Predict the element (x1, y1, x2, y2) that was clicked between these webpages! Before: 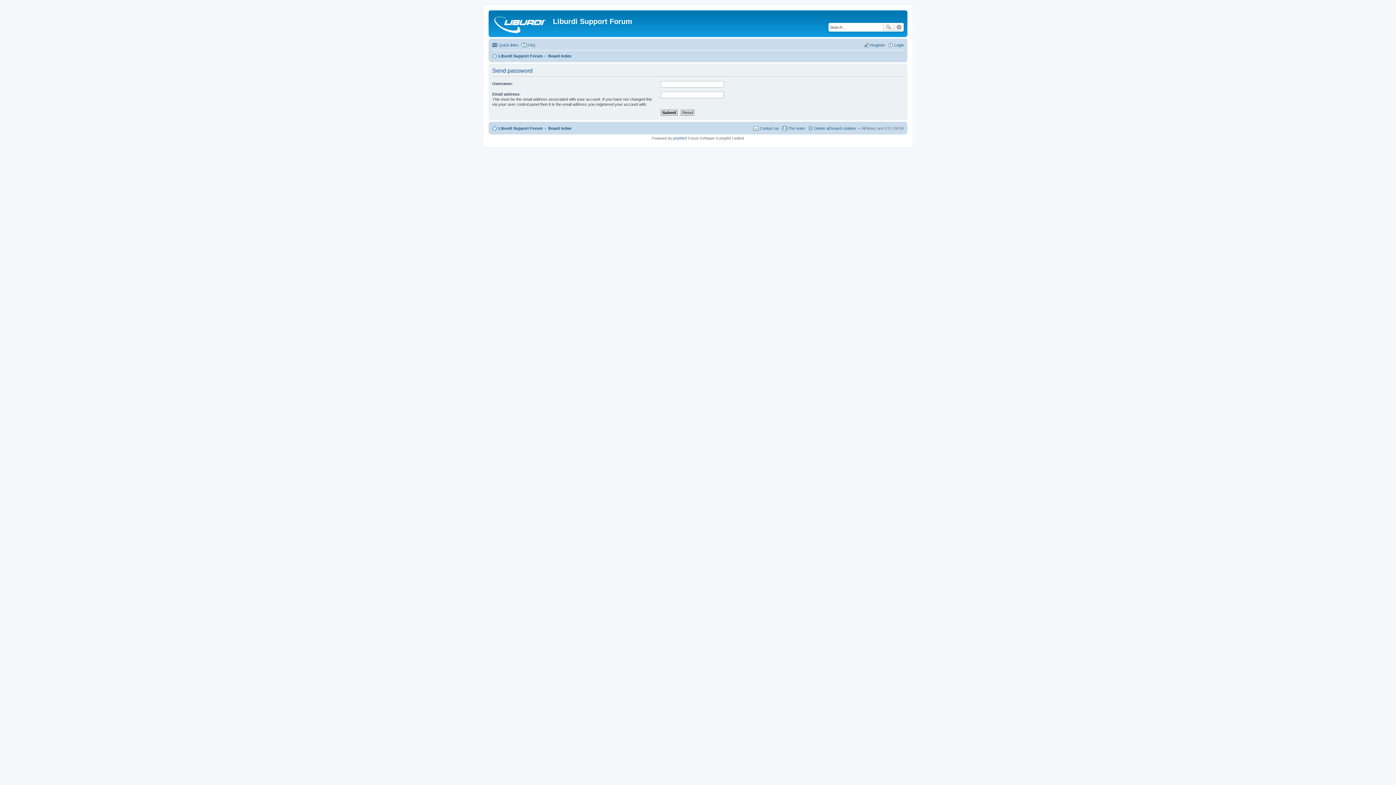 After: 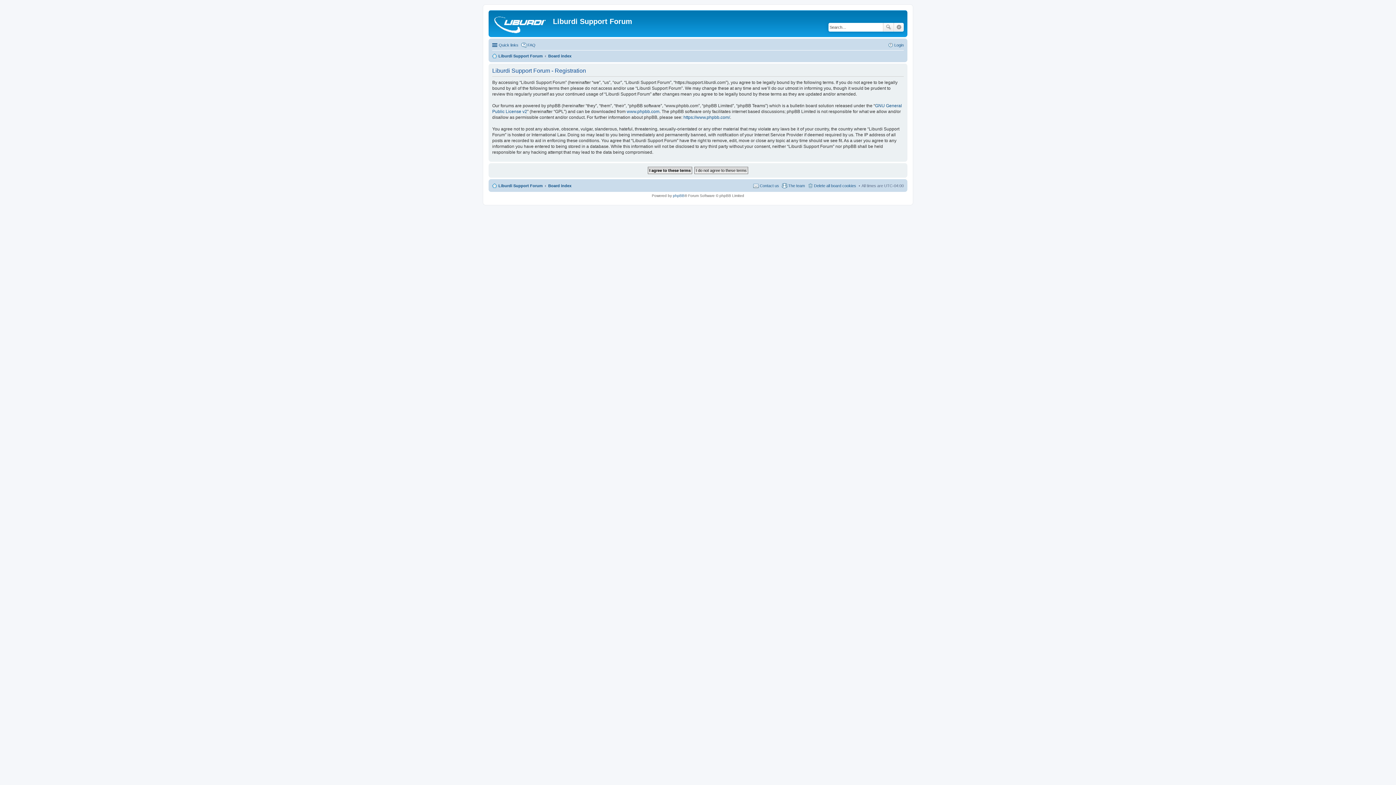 Action: bbox: (864, 40, 885, 49) label: Register